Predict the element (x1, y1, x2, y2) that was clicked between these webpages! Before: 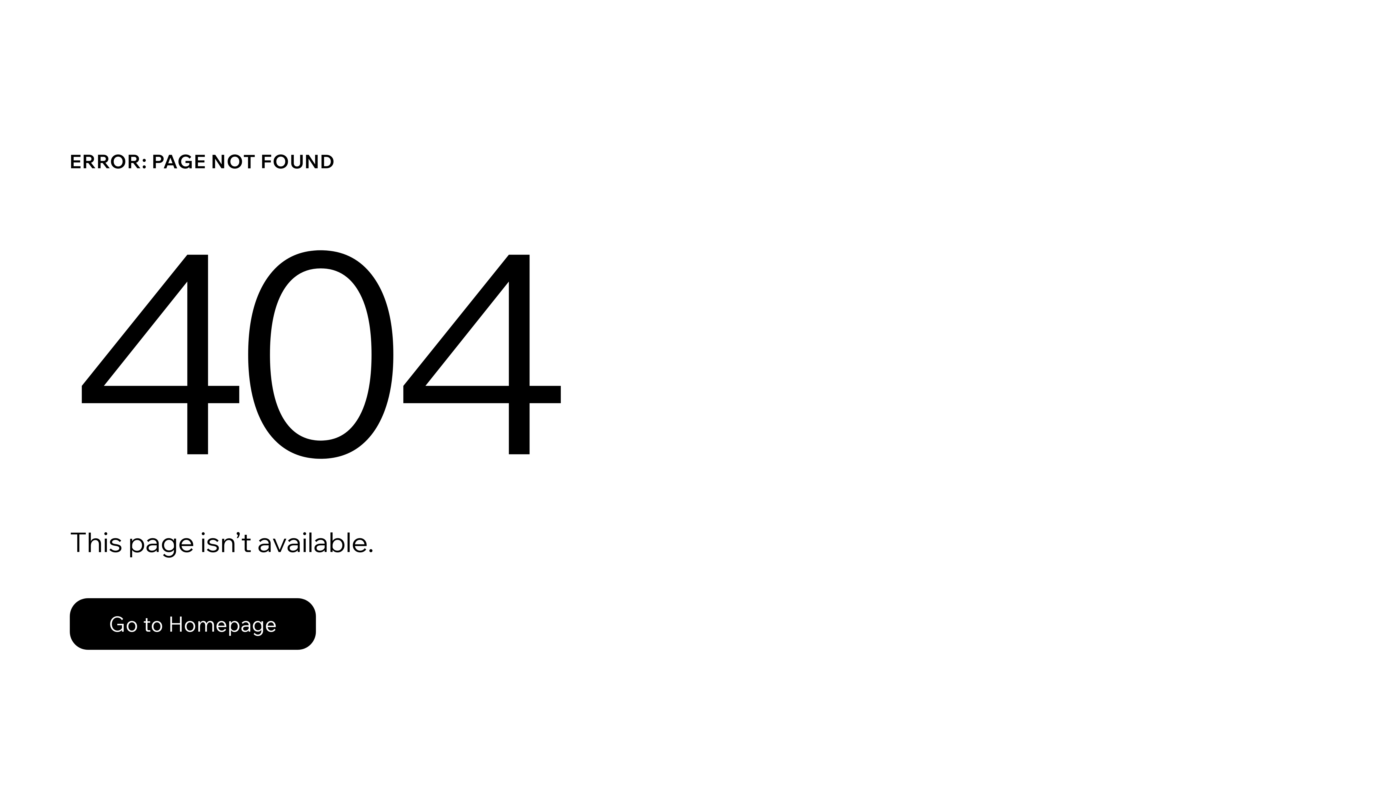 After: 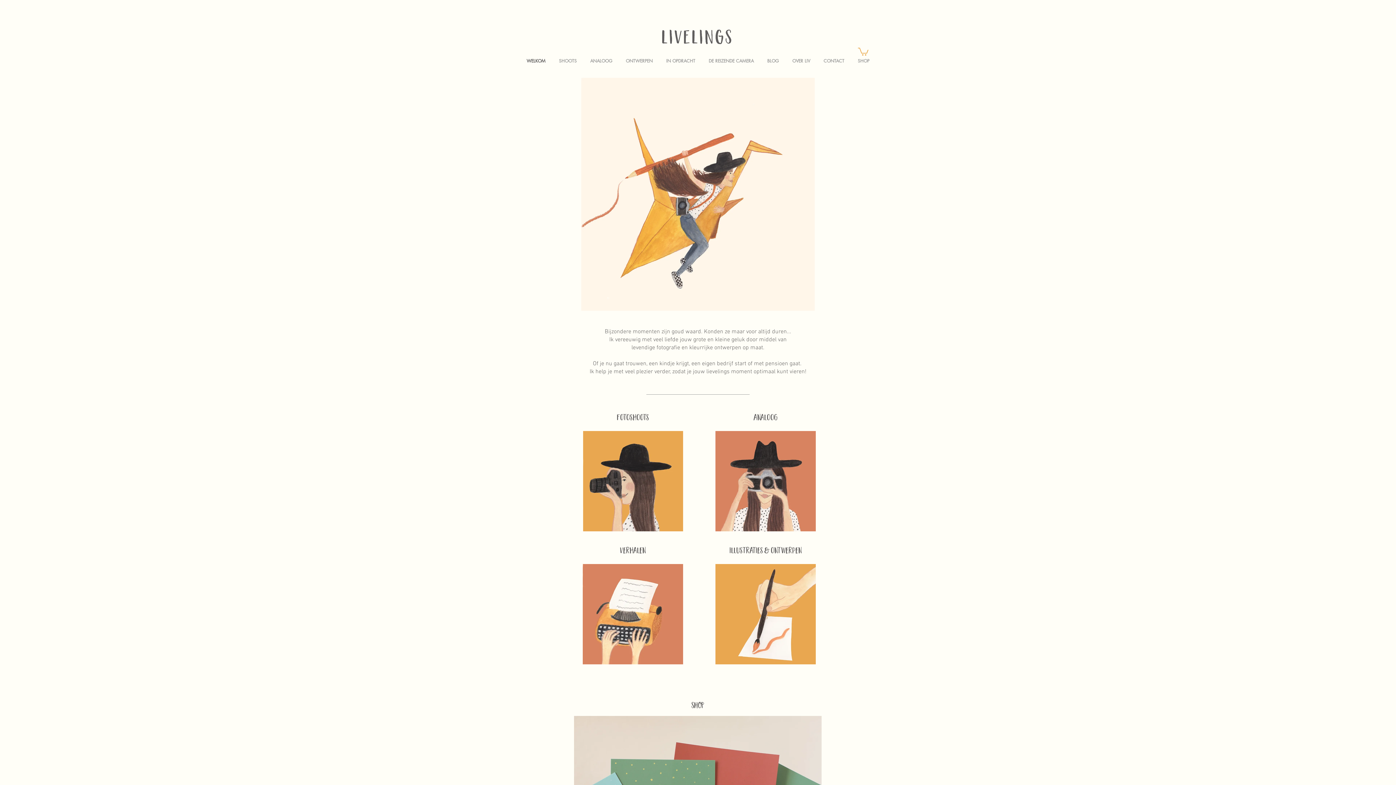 Action: label: Go to Homepage bbox: (69, 598, 316, 650)